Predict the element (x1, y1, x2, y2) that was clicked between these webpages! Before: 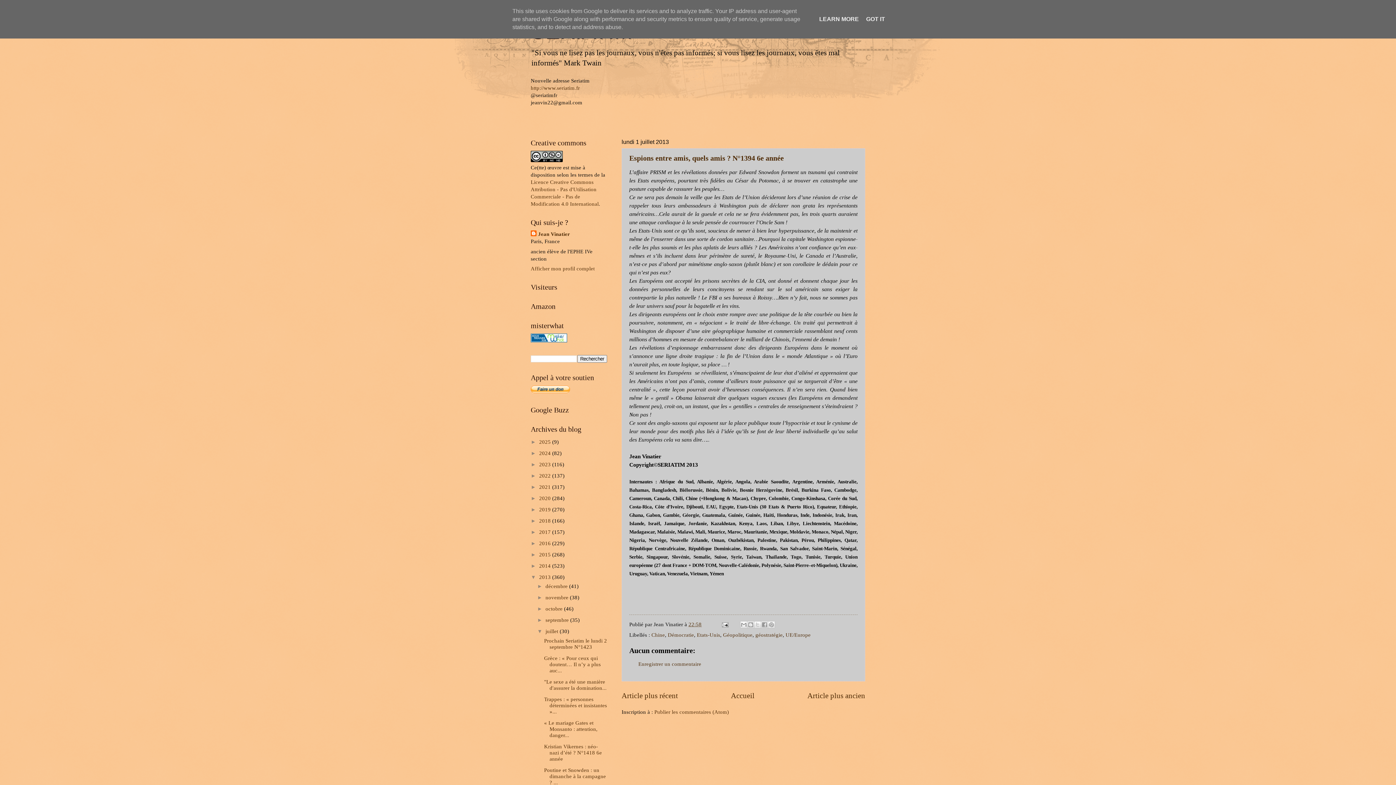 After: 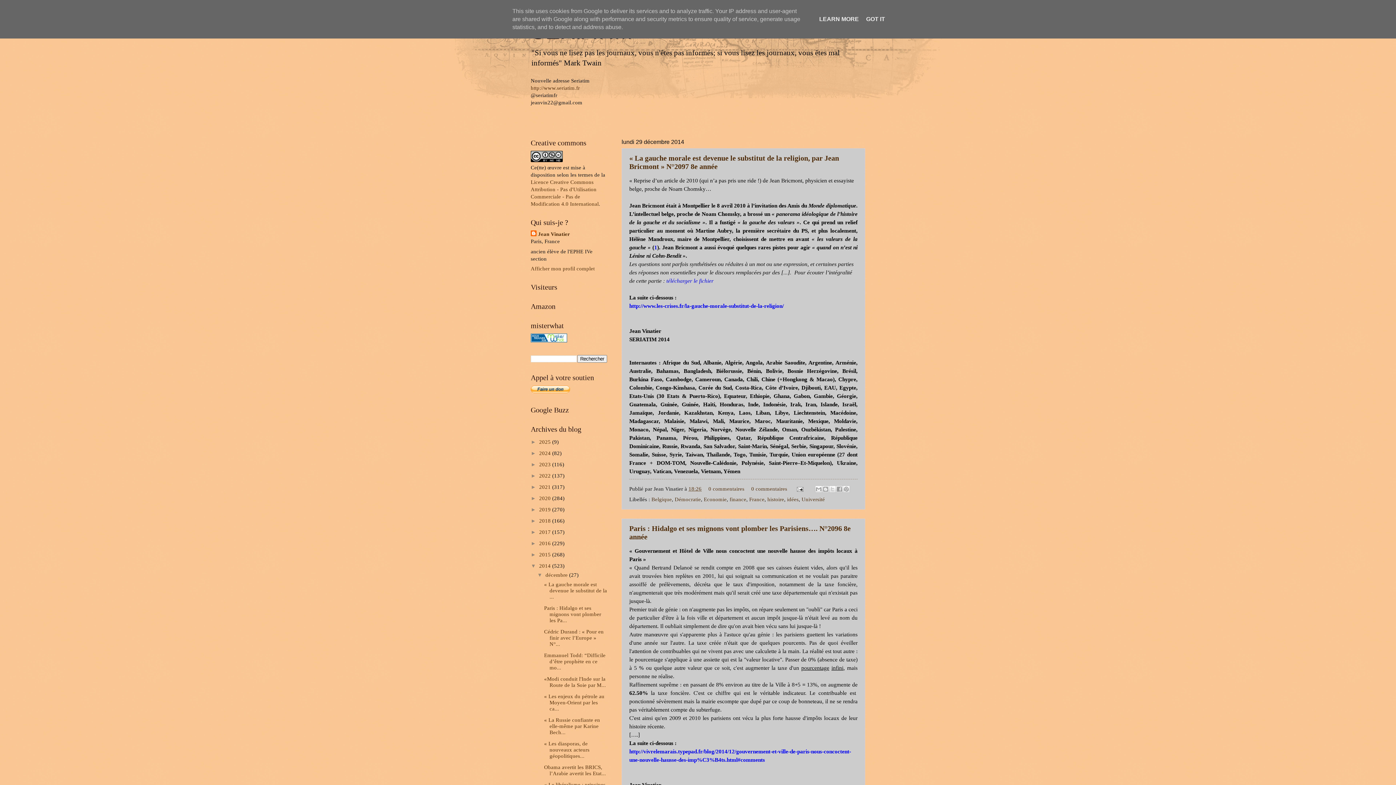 Action: bbox: (539, 563, 552, 568) label: 2014 